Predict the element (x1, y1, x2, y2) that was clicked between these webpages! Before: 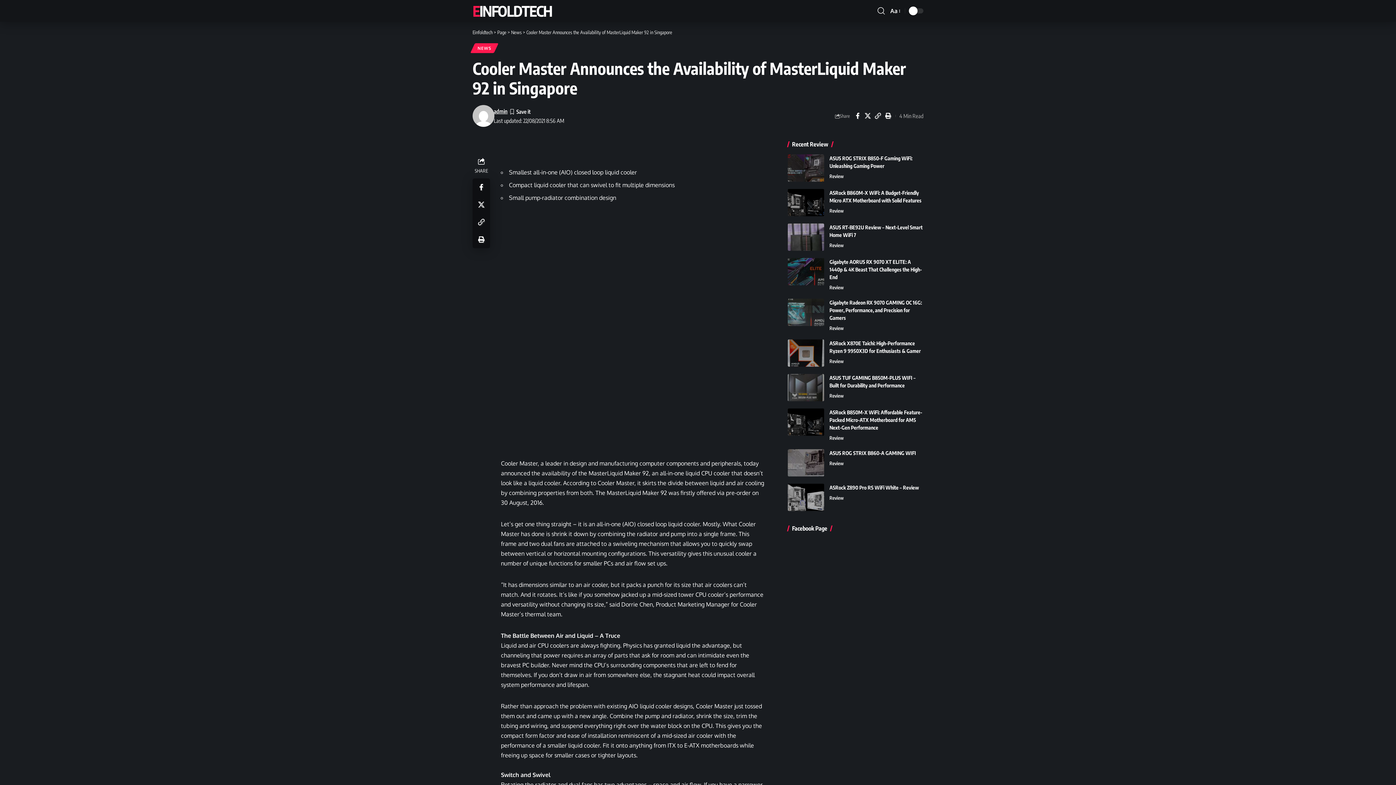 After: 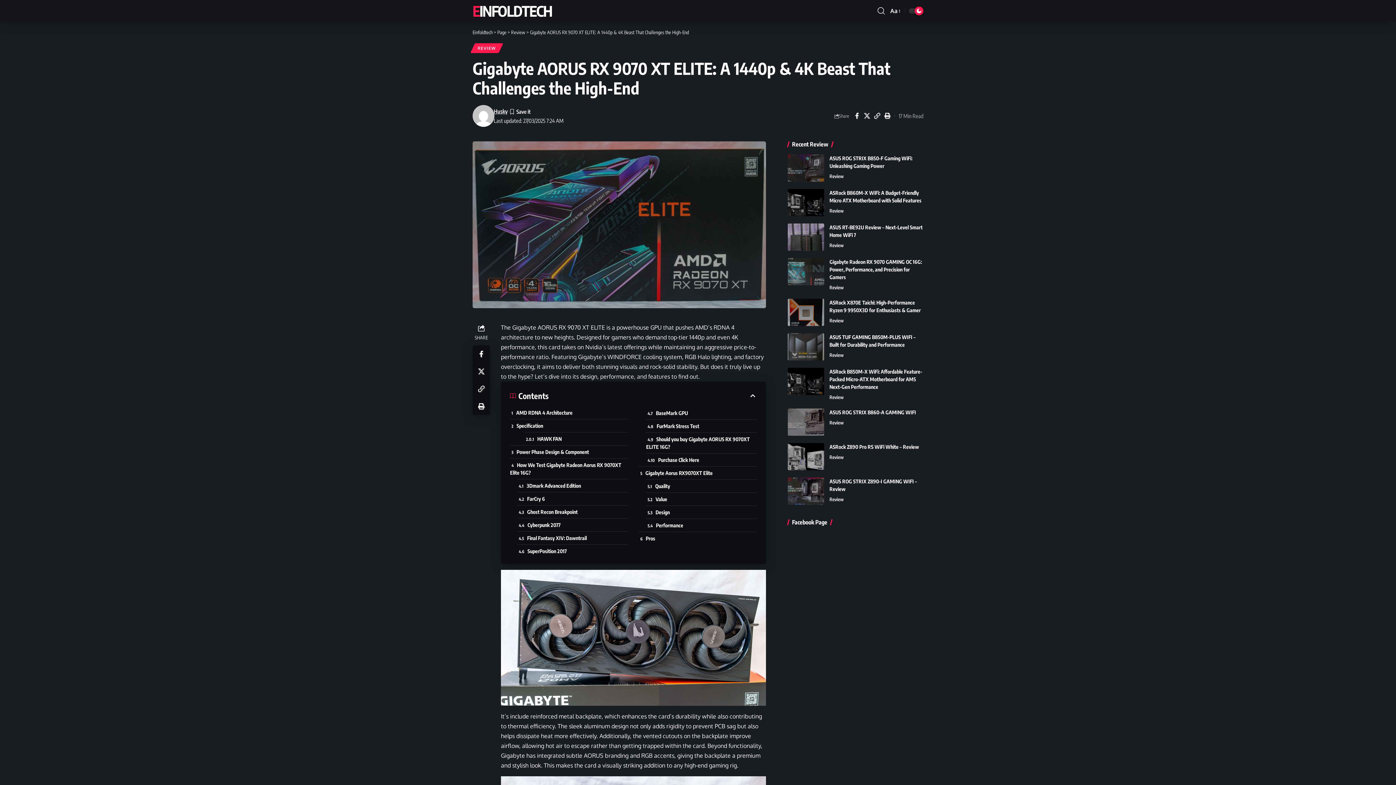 Action: bbox: (787, 258, 824, 285)